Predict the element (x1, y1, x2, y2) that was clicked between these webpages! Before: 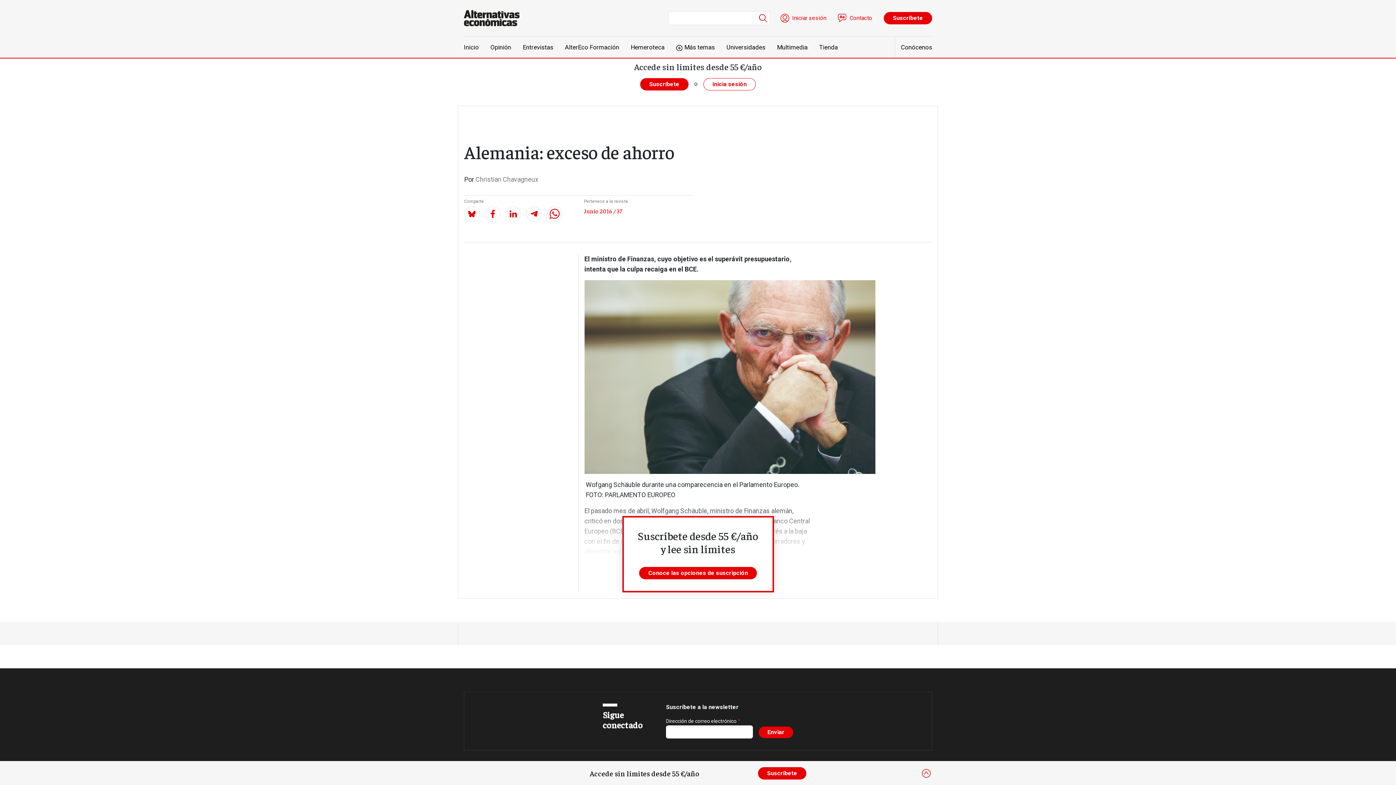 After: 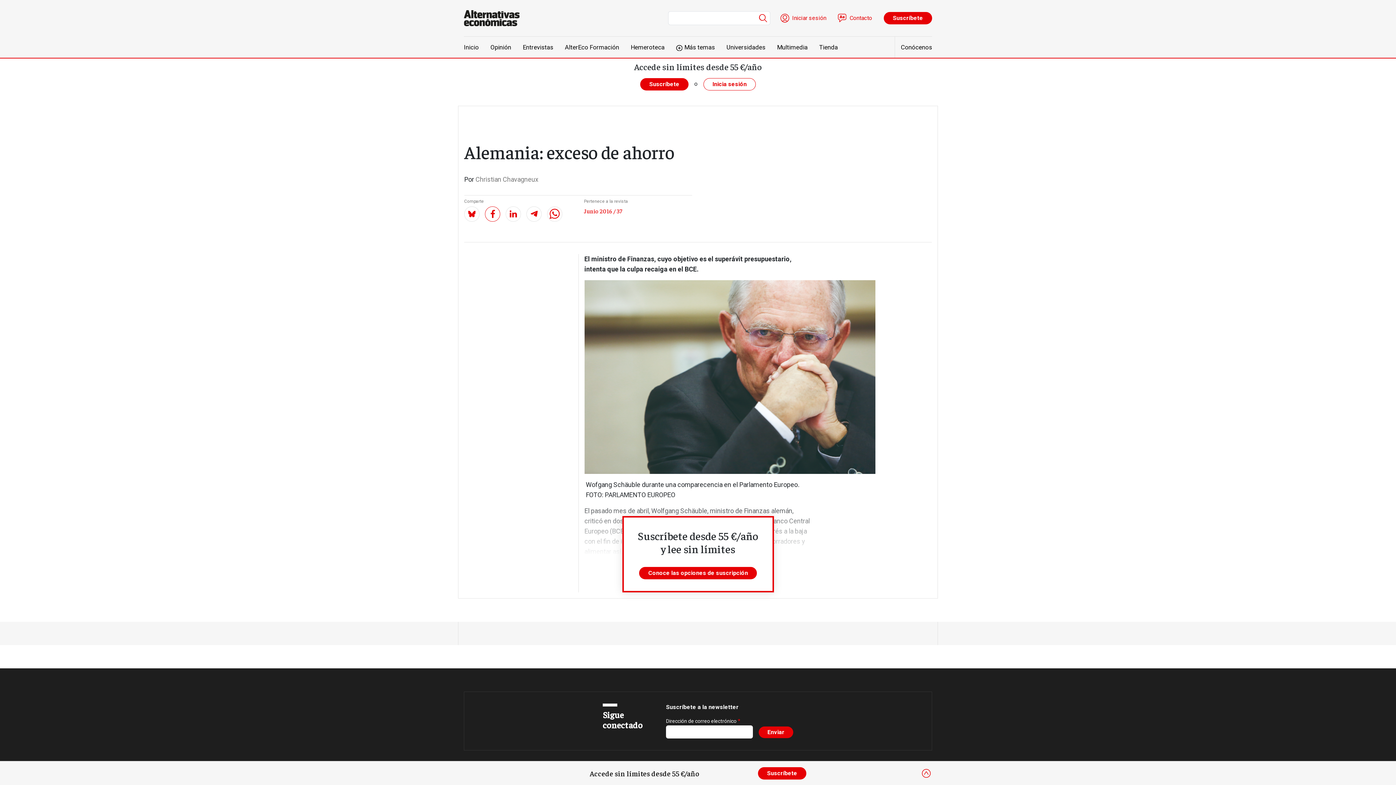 Action: bbox: (485, 206, 500, 221)